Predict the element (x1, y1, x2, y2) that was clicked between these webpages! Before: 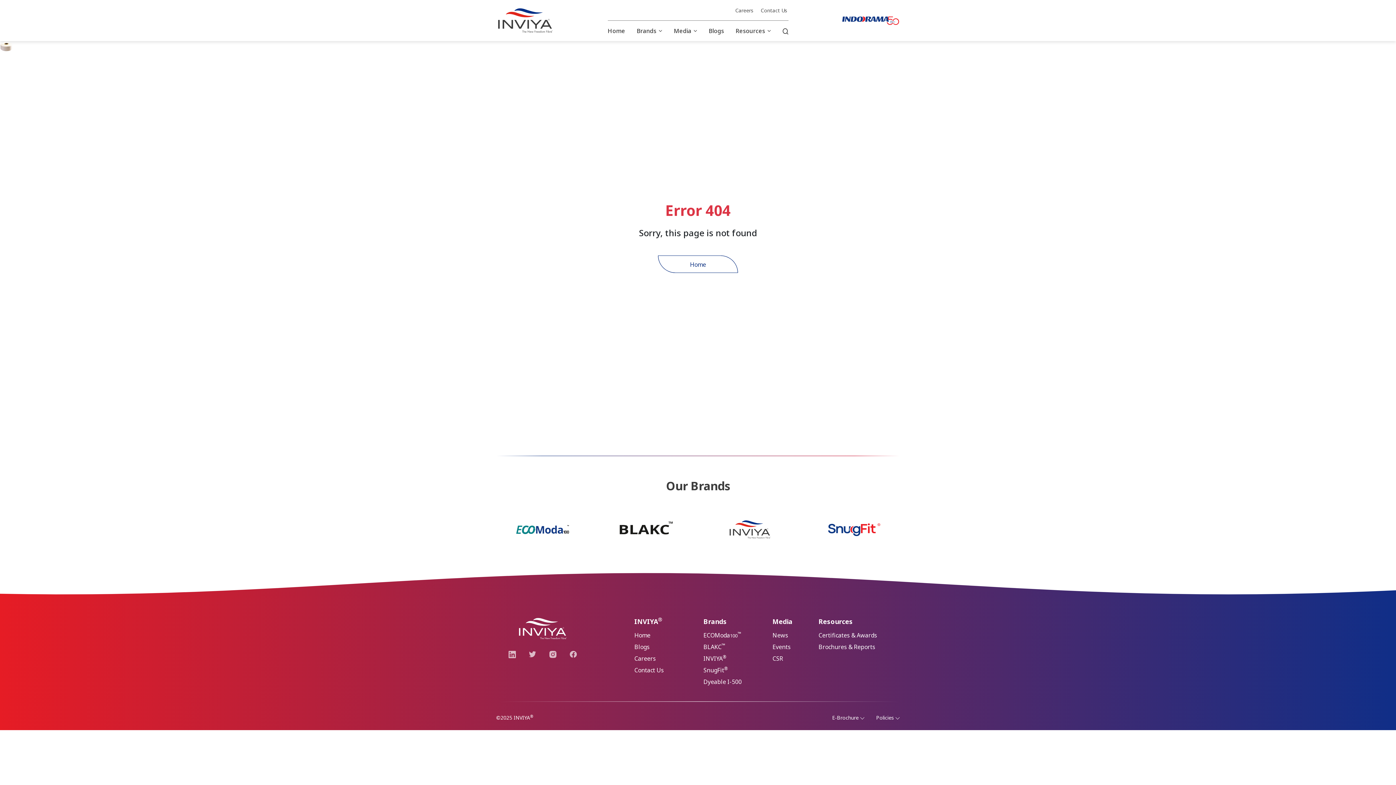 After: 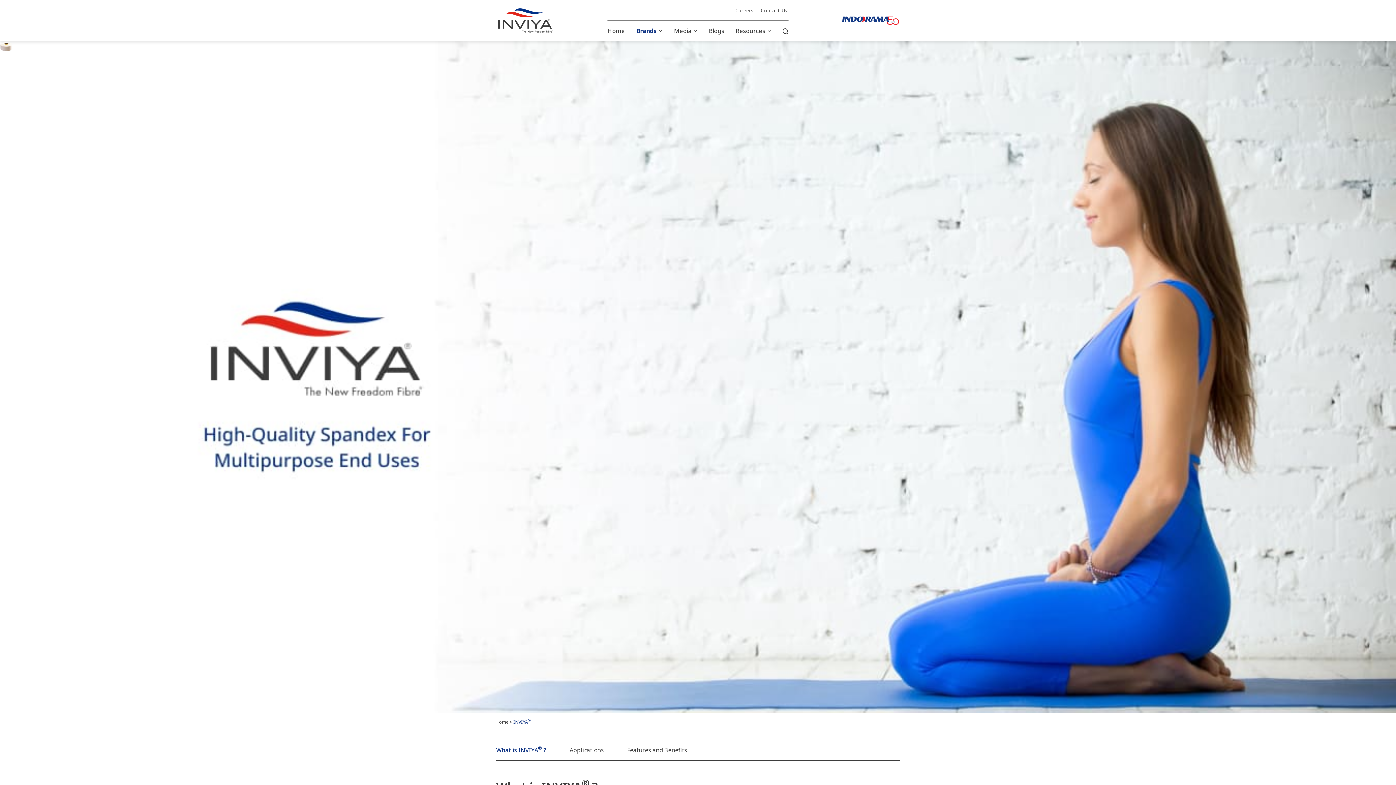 Action: label: INVIYA® bbox: (703, 653, 726, 664)